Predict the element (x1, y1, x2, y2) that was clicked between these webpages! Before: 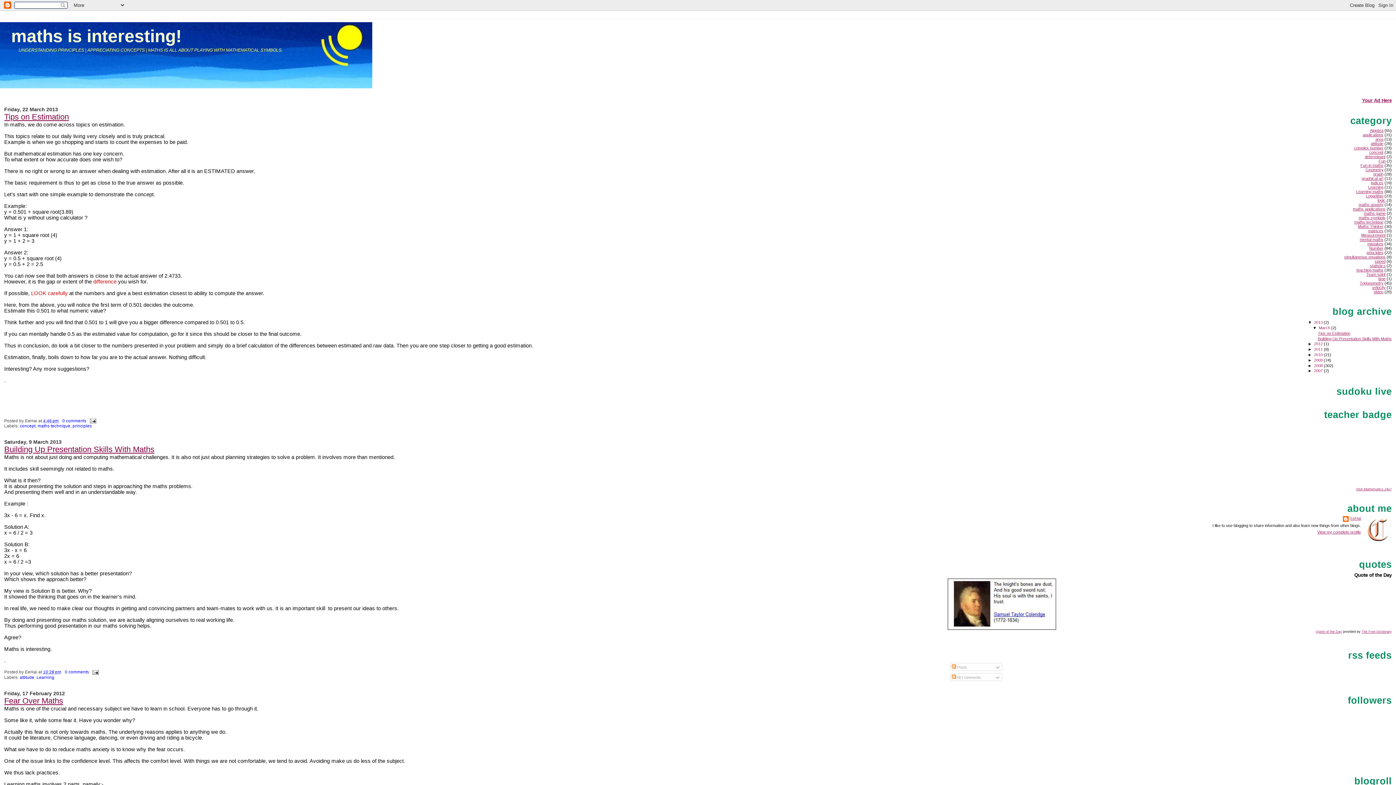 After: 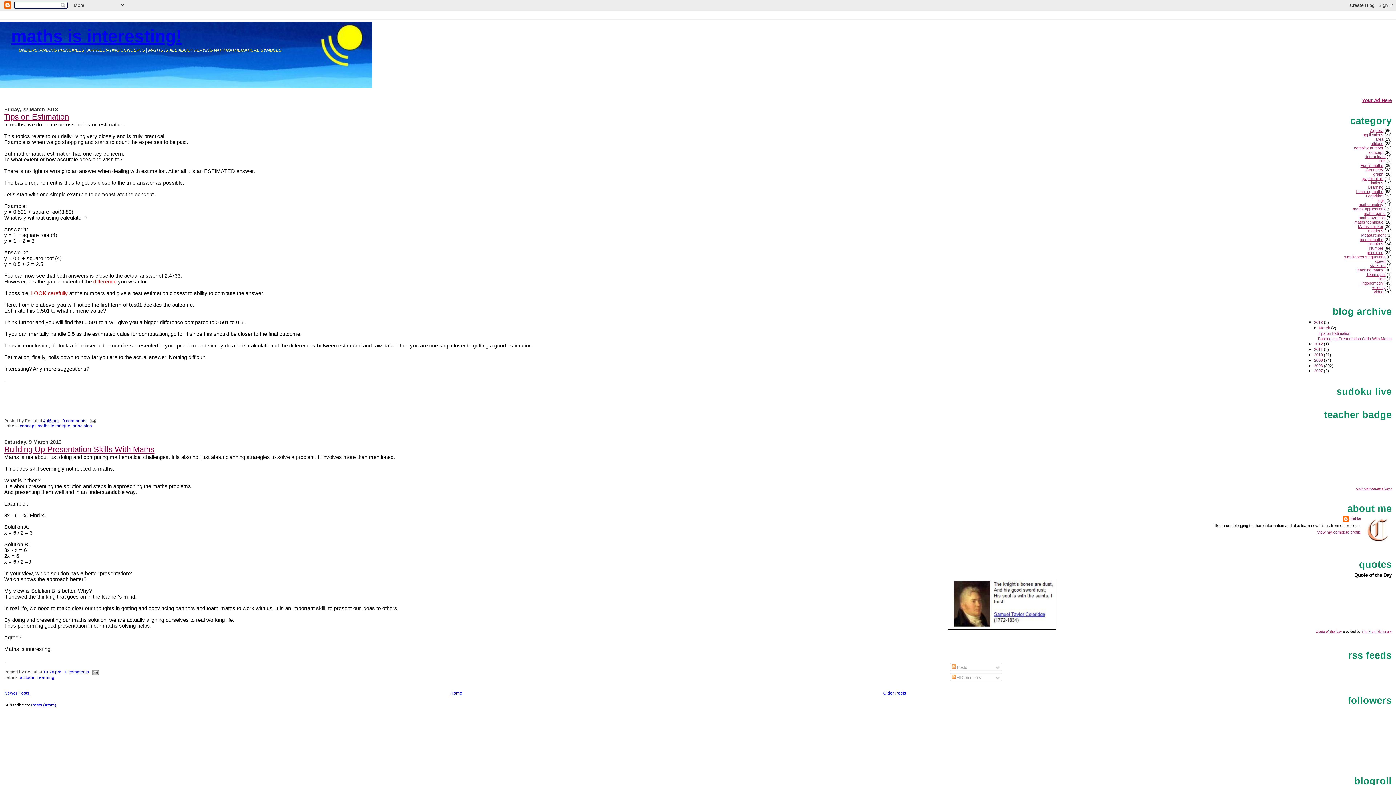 Action: label: March  bbox: (1319, 325, 1331, 330)